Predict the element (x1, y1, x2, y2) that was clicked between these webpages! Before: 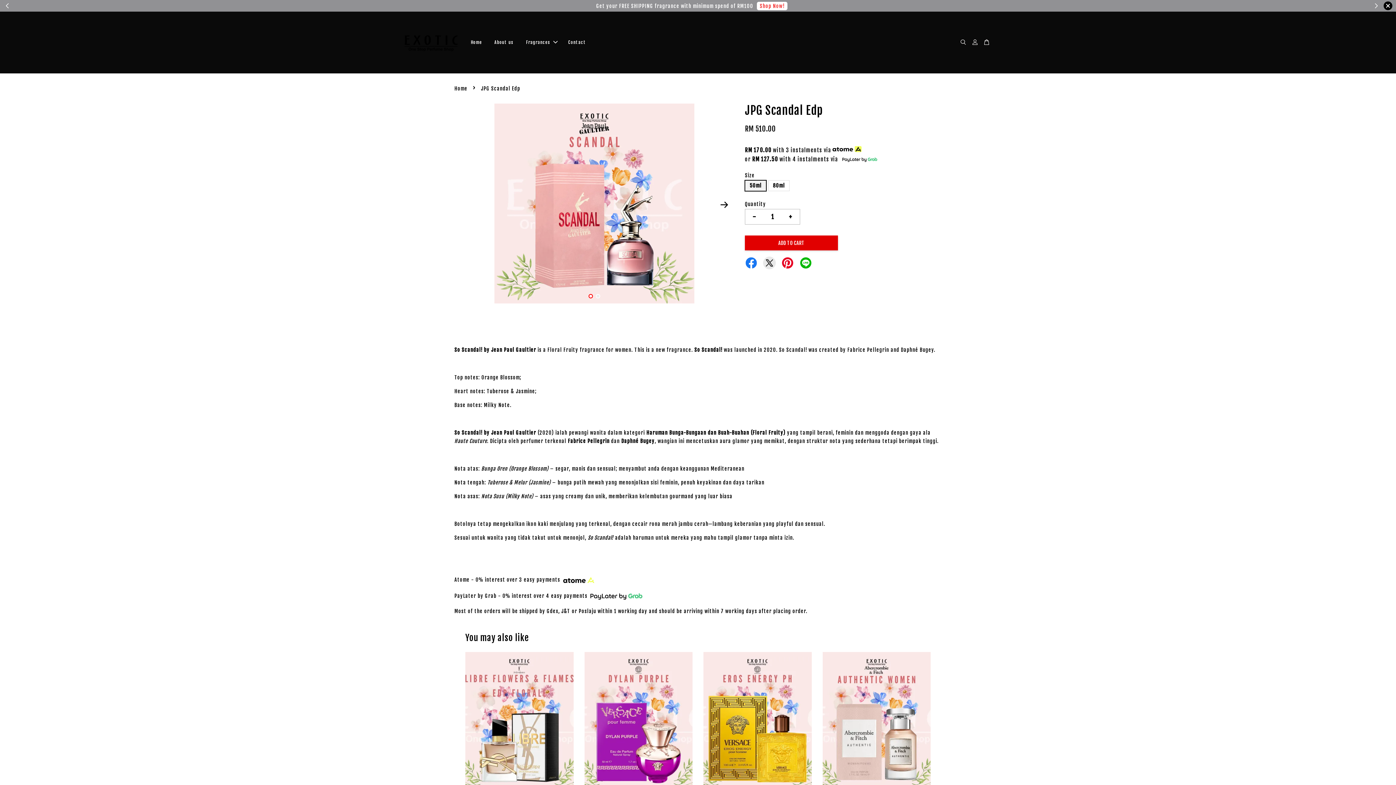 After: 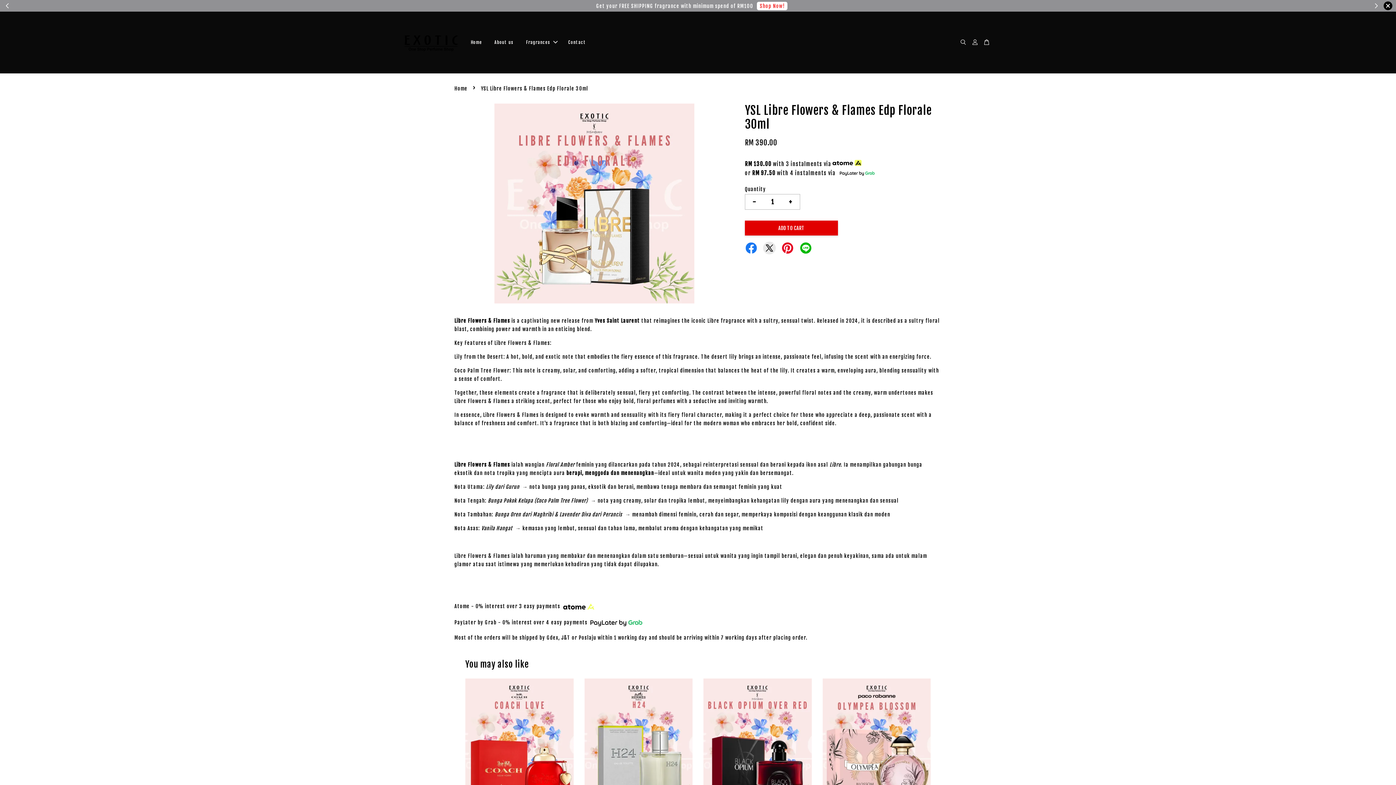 Action: bbox: (465, 652, 573, 796)